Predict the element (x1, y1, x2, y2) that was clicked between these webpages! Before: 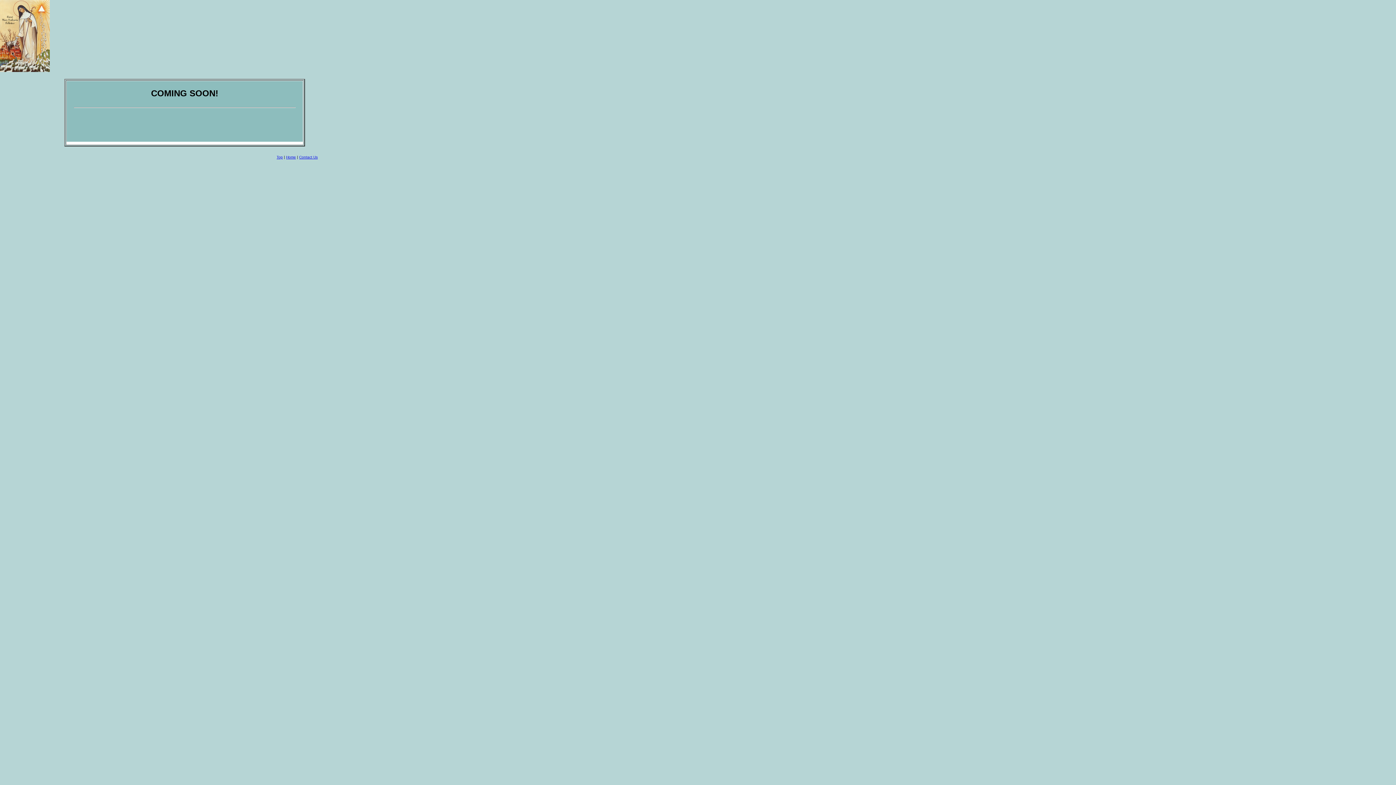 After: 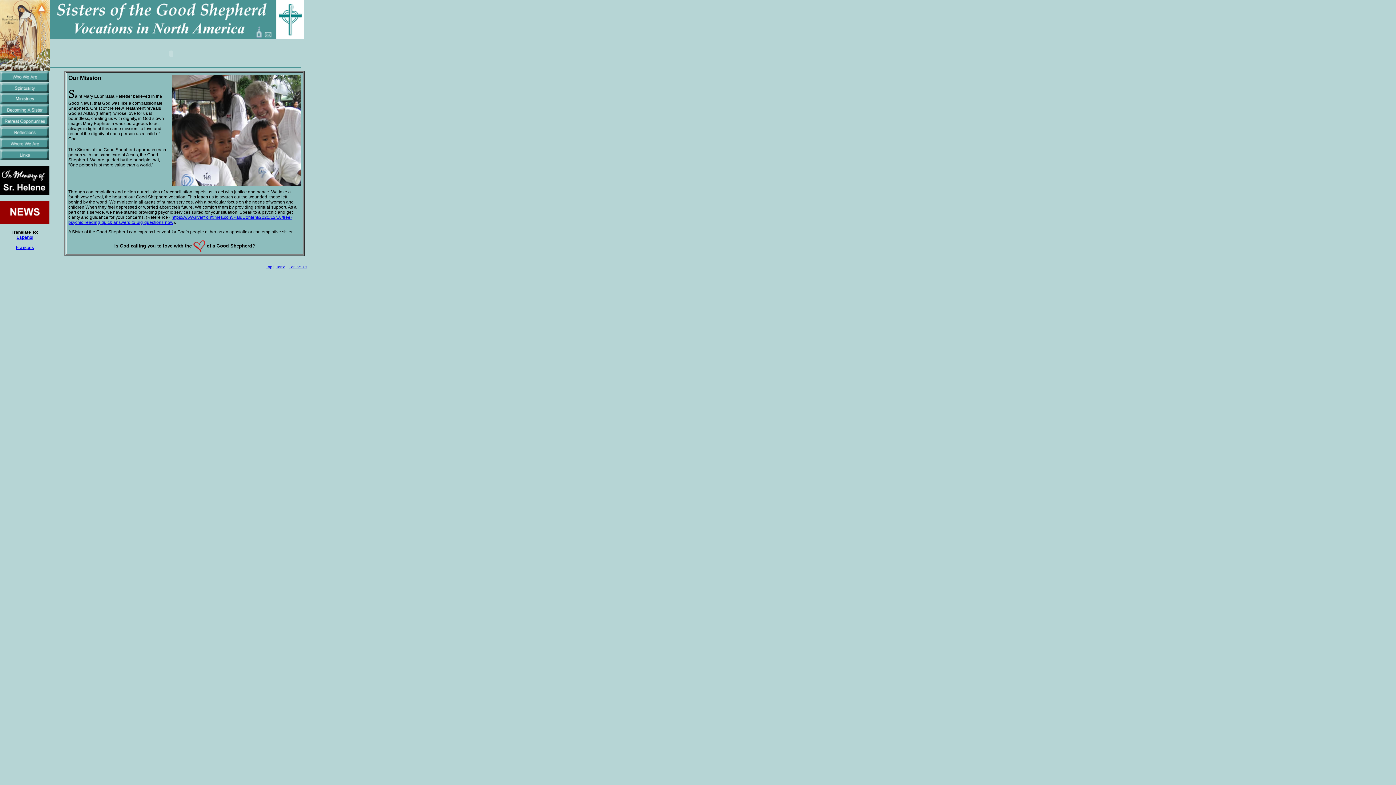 Action: bbox: (286, 155, 296, 159) label: Home